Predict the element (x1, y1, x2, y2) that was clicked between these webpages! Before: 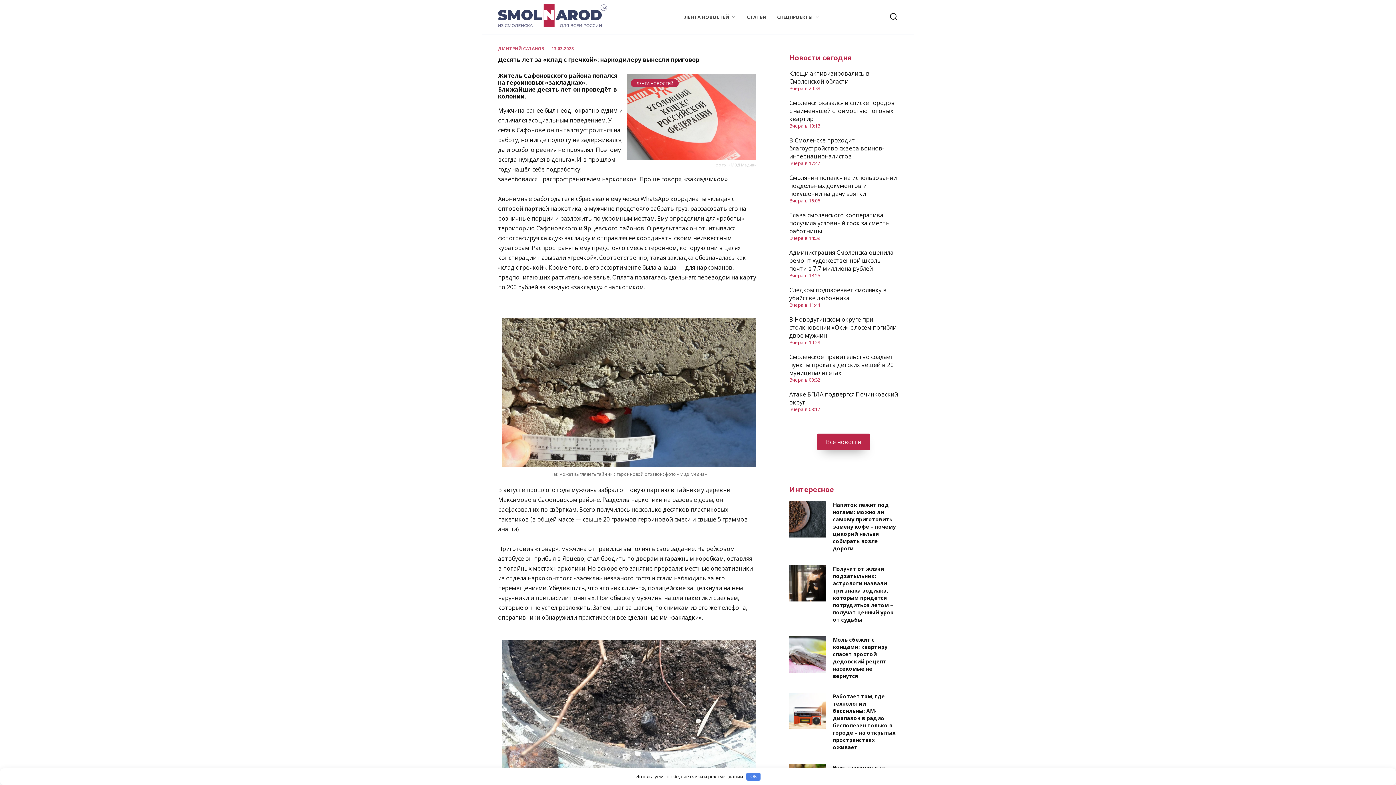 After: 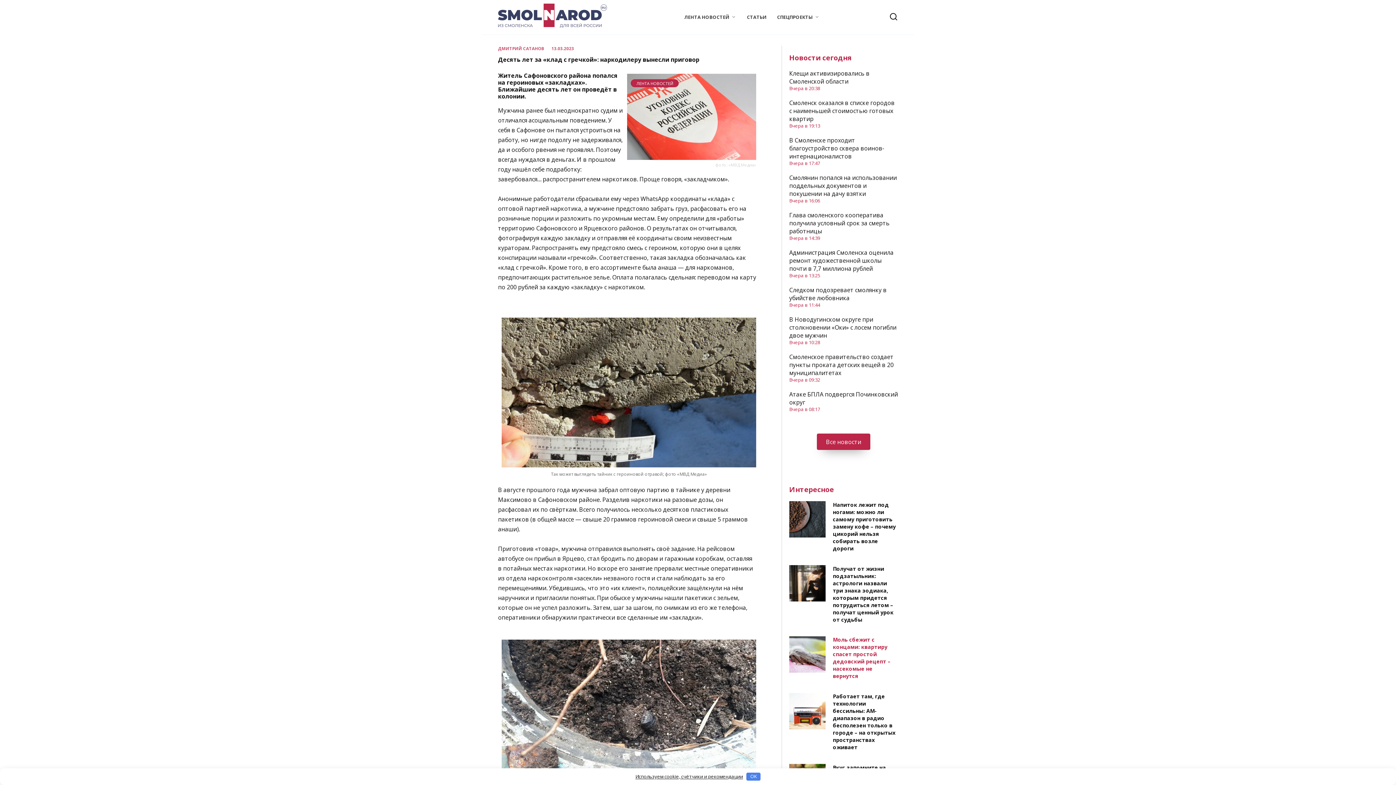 Action: label: Моль сбежит с концами: квартиру спасет простой дедовский рецепт – насекомые не вернутся bbox: (833, 636, 890, 680)